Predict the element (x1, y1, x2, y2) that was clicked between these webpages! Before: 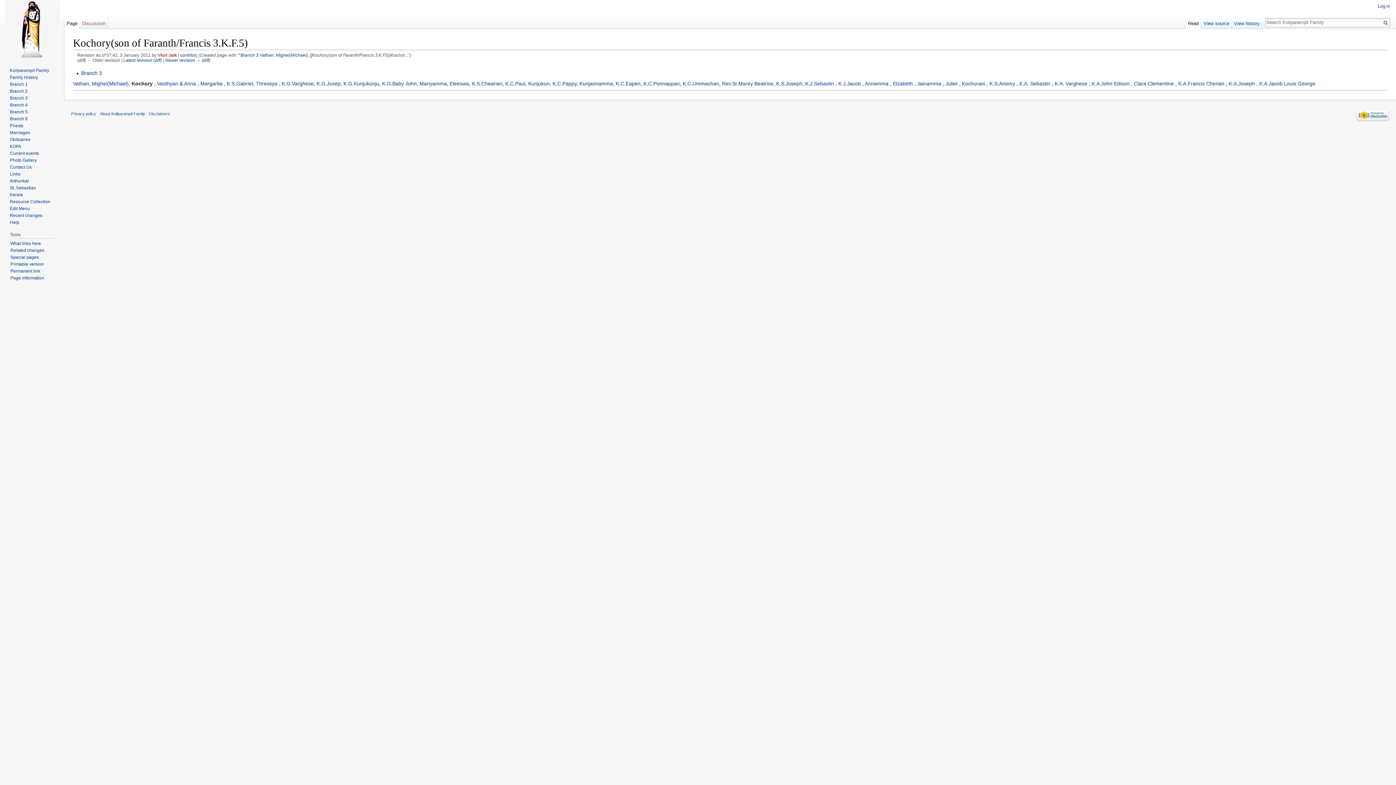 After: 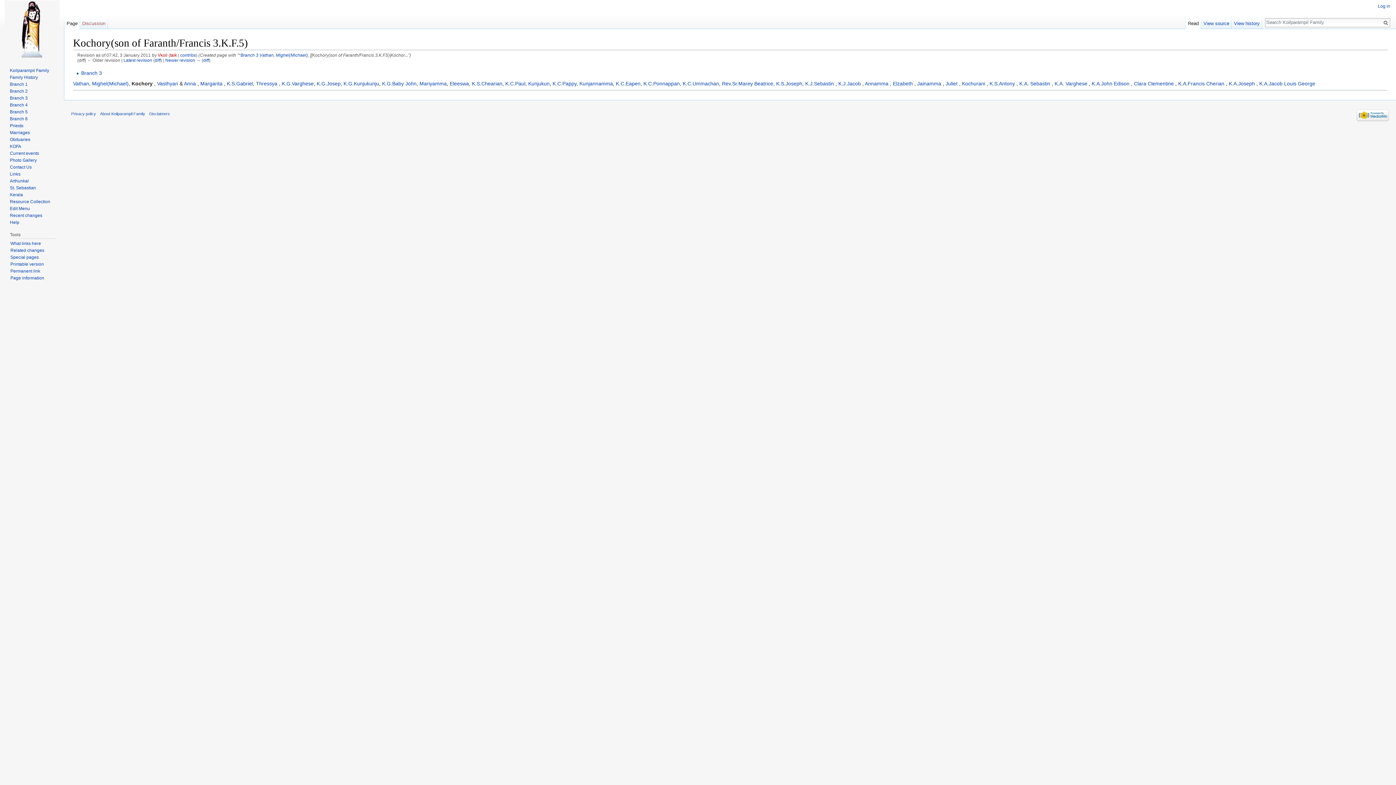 Action: bbox: (10, 268, 40, 273) label: Permanent link